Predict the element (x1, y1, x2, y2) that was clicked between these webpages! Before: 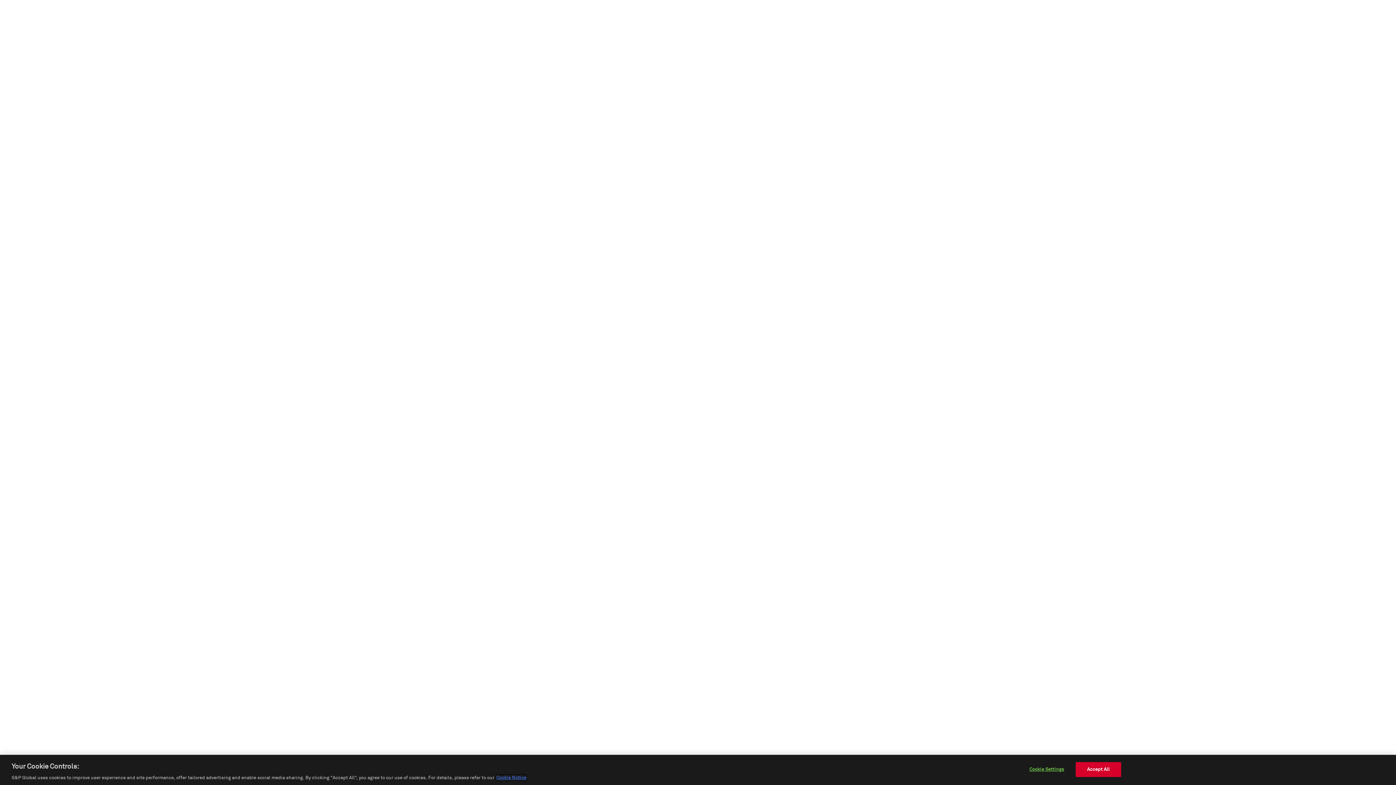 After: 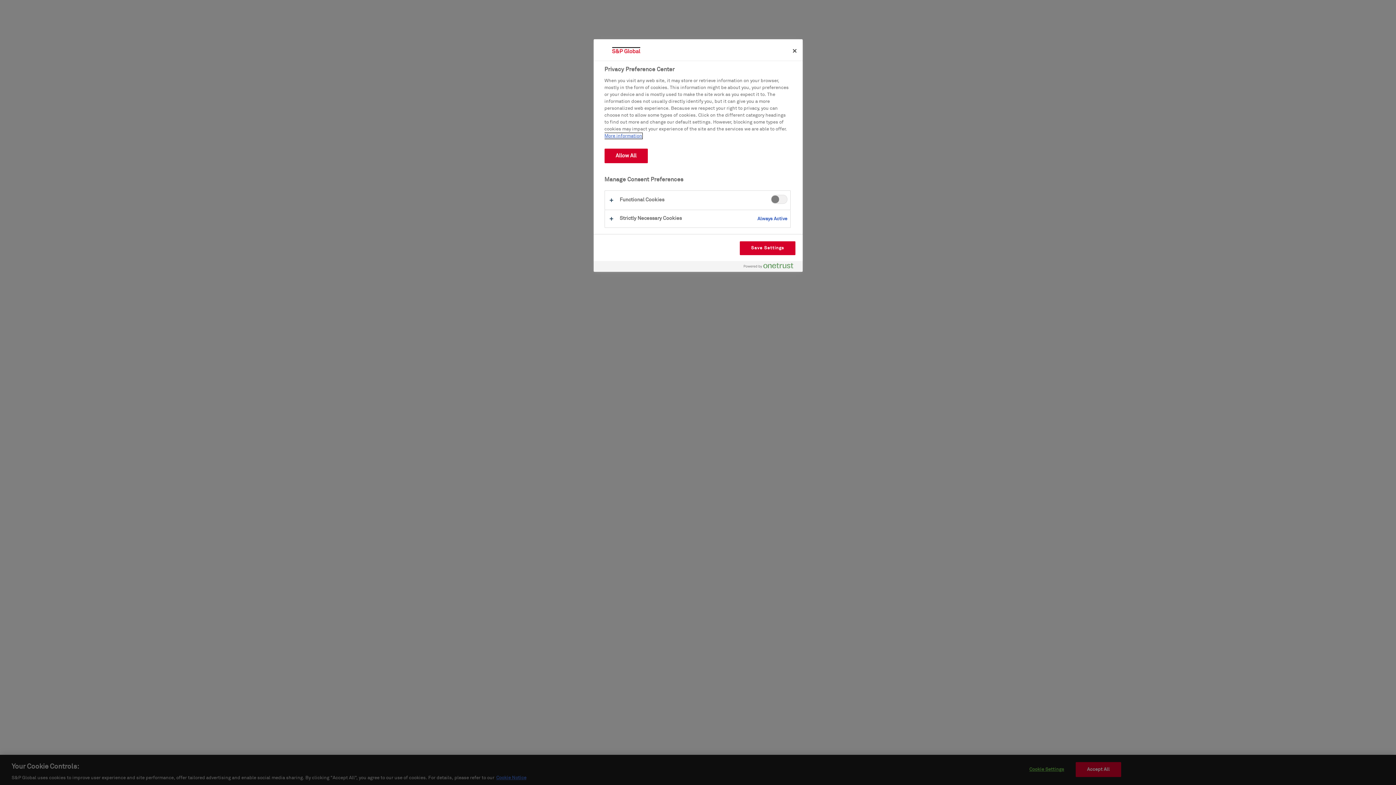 Action: bbox: (1024, 762, 1069, 776) label: Cookie Settings